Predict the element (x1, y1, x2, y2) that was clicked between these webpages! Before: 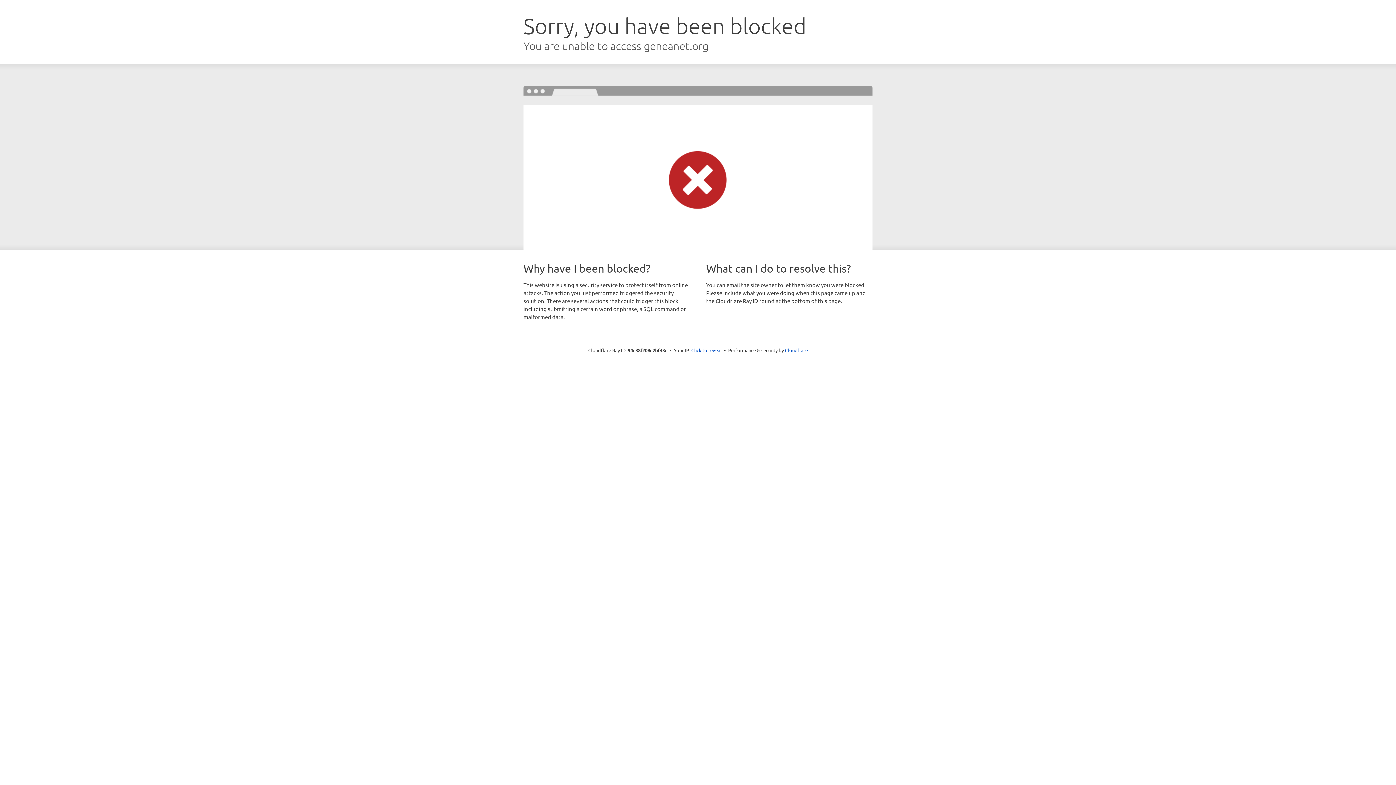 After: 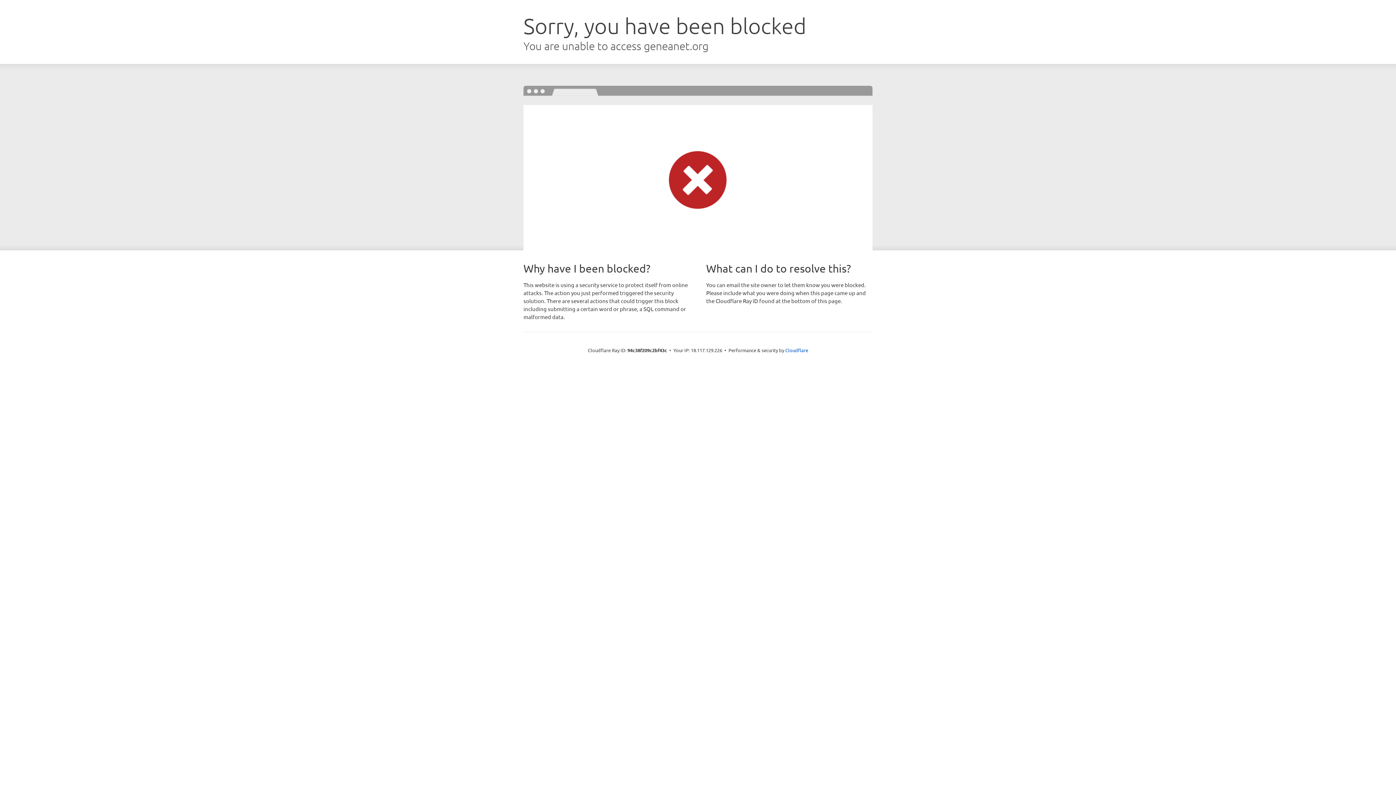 Action: bbox: (691, 346, 722, 353) label: Click to reveal